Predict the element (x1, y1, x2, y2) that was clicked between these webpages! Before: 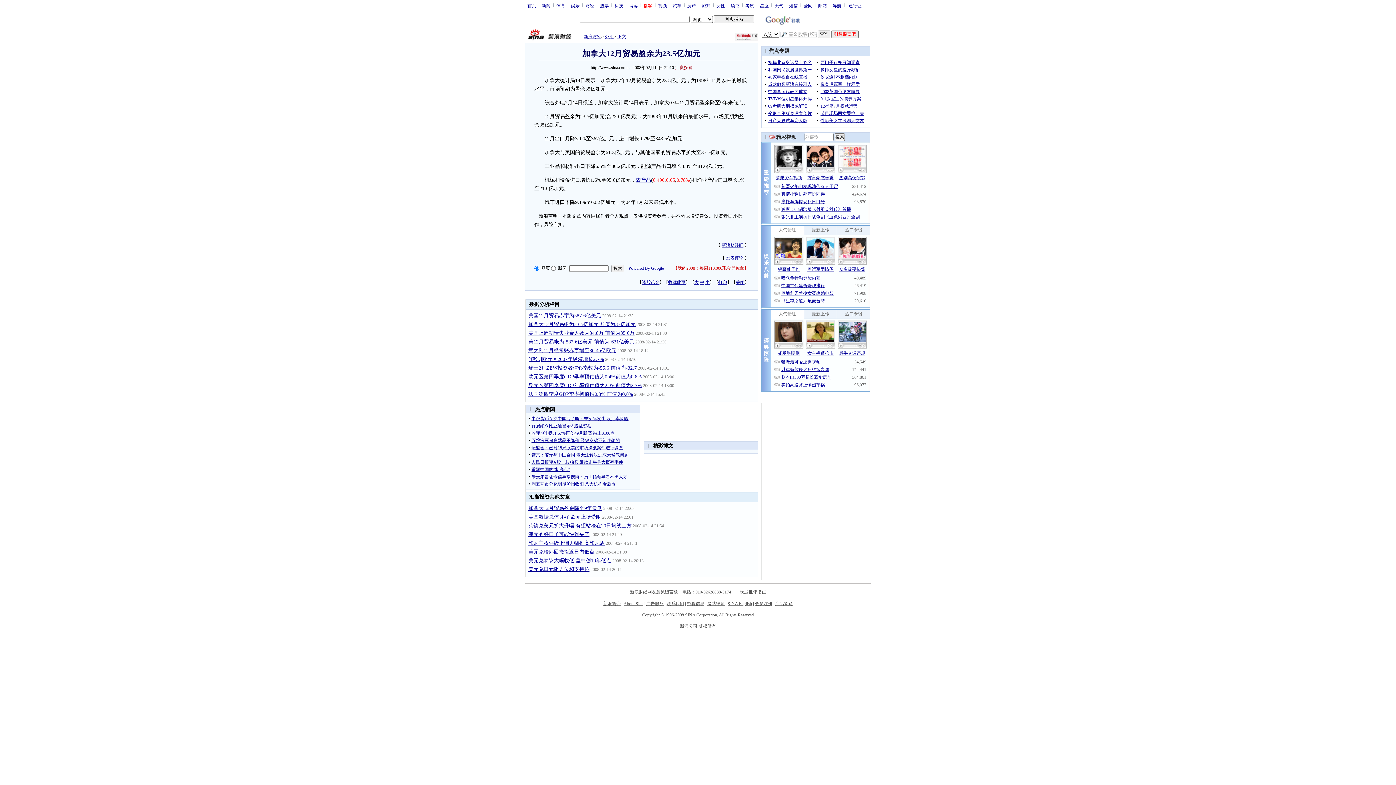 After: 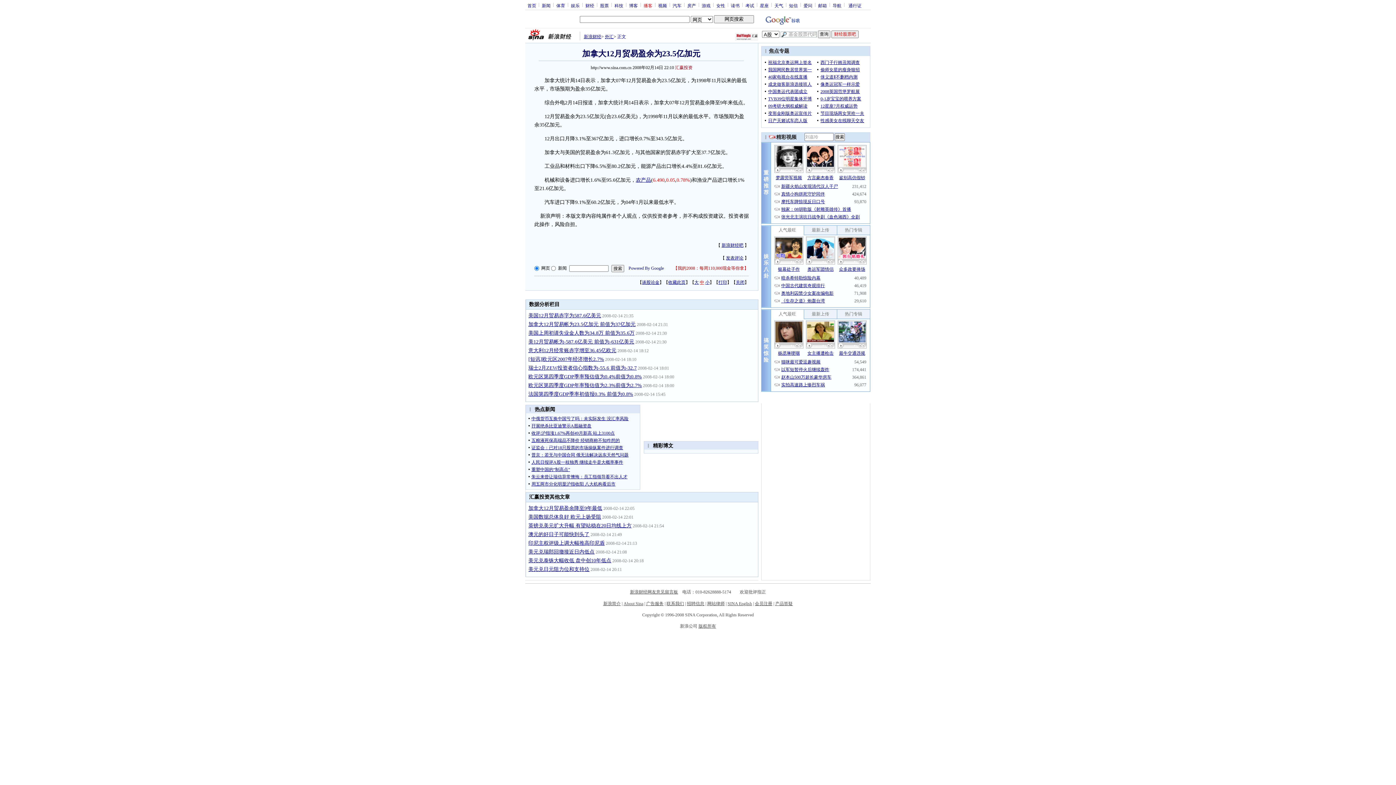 Action: bbox: (700, 280, 704, 285) label: 中